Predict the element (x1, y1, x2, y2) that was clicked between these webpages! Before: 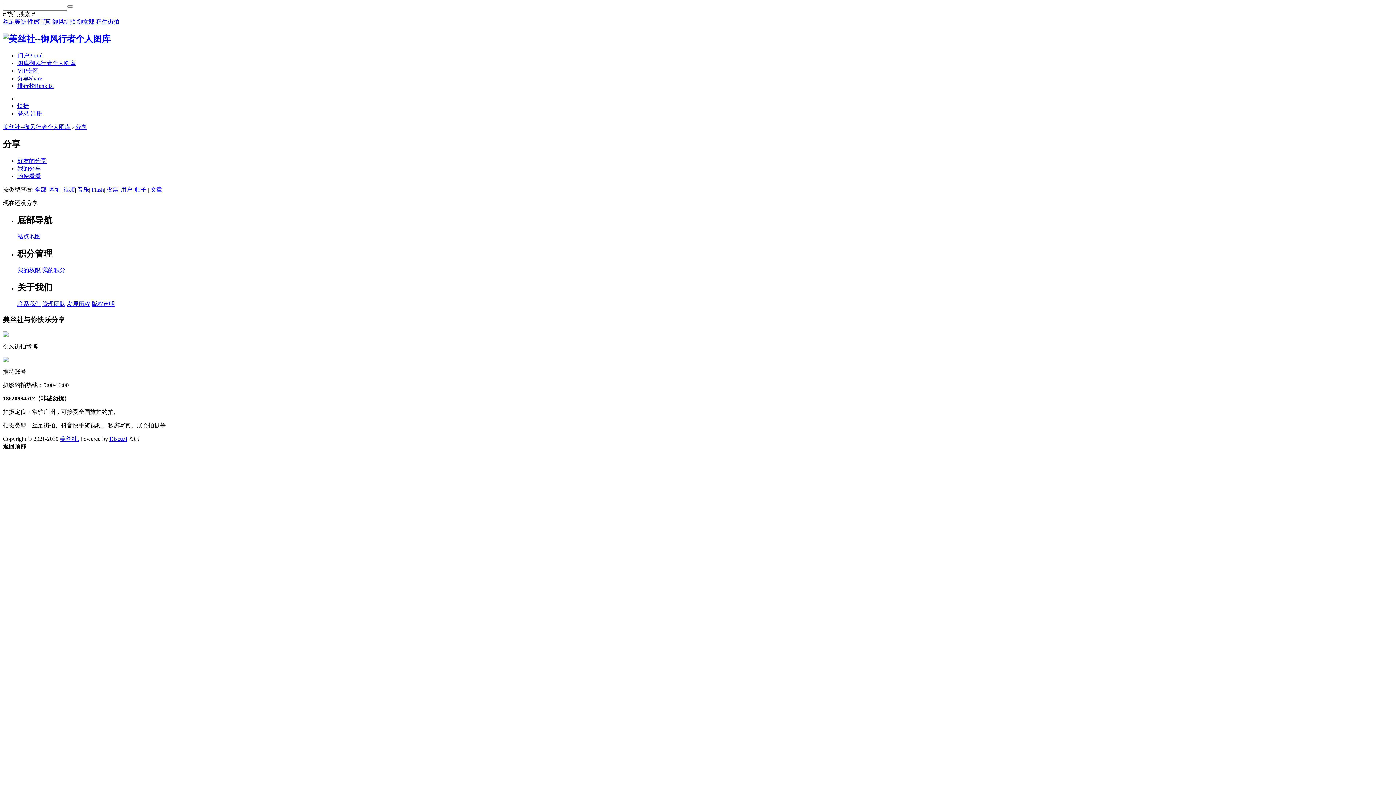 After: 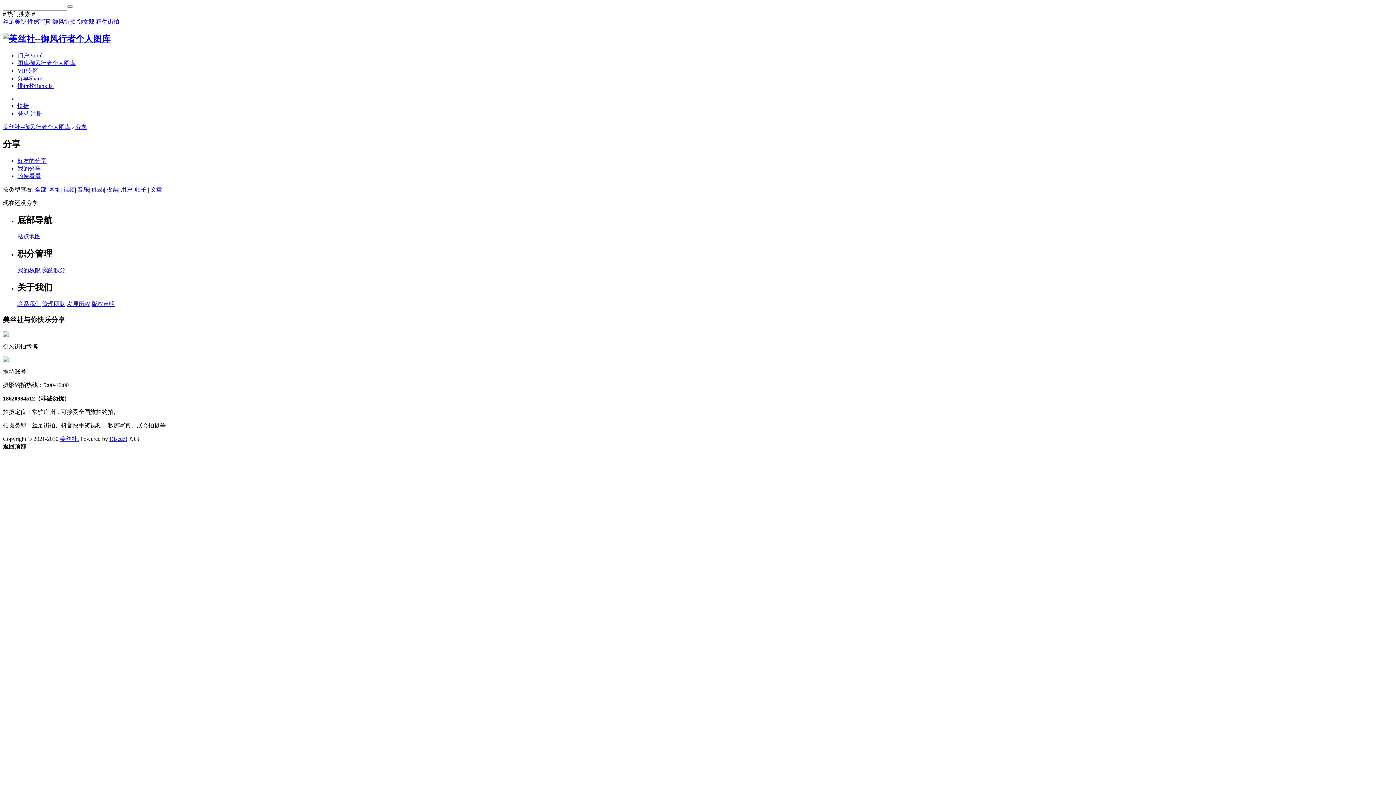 Action: label: Discuz! bbox: (109, 435, 127, 442)